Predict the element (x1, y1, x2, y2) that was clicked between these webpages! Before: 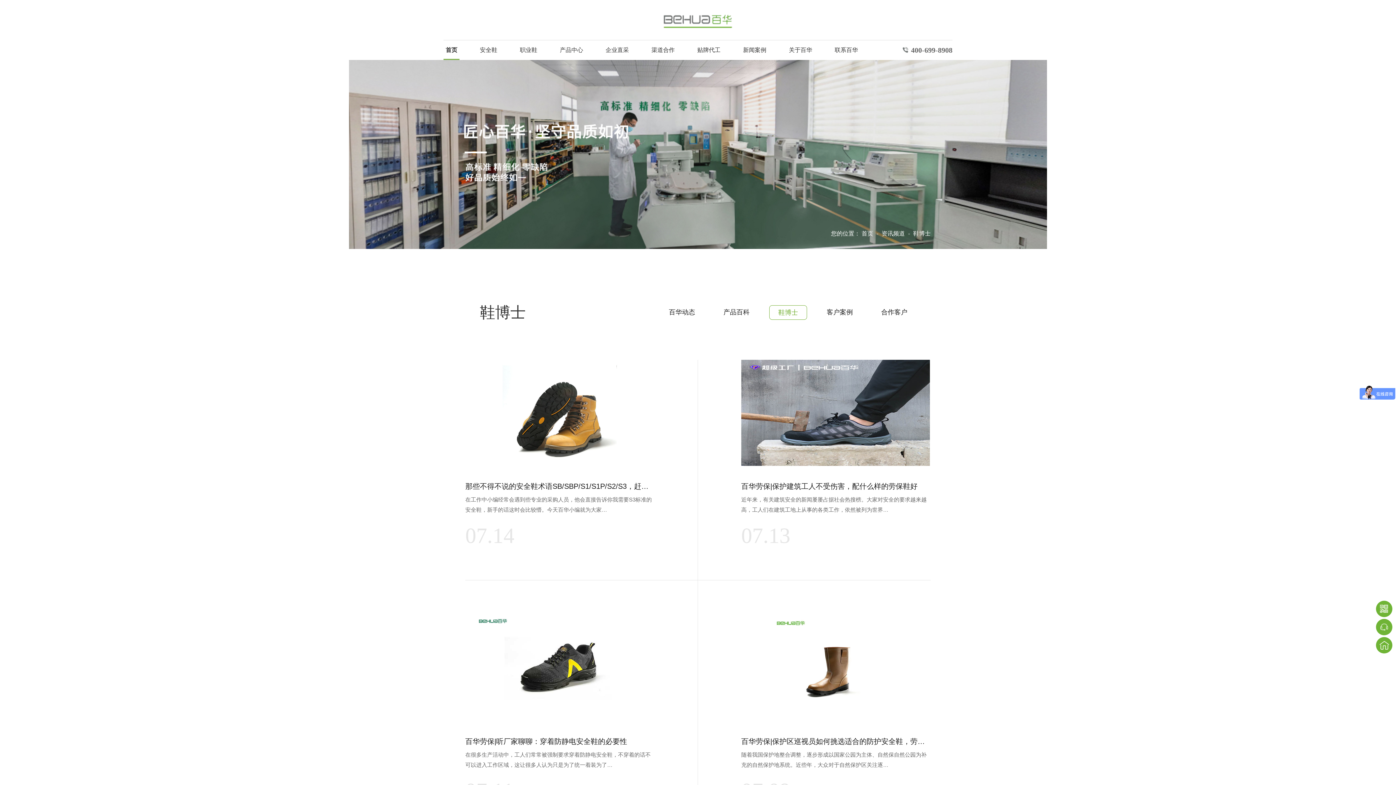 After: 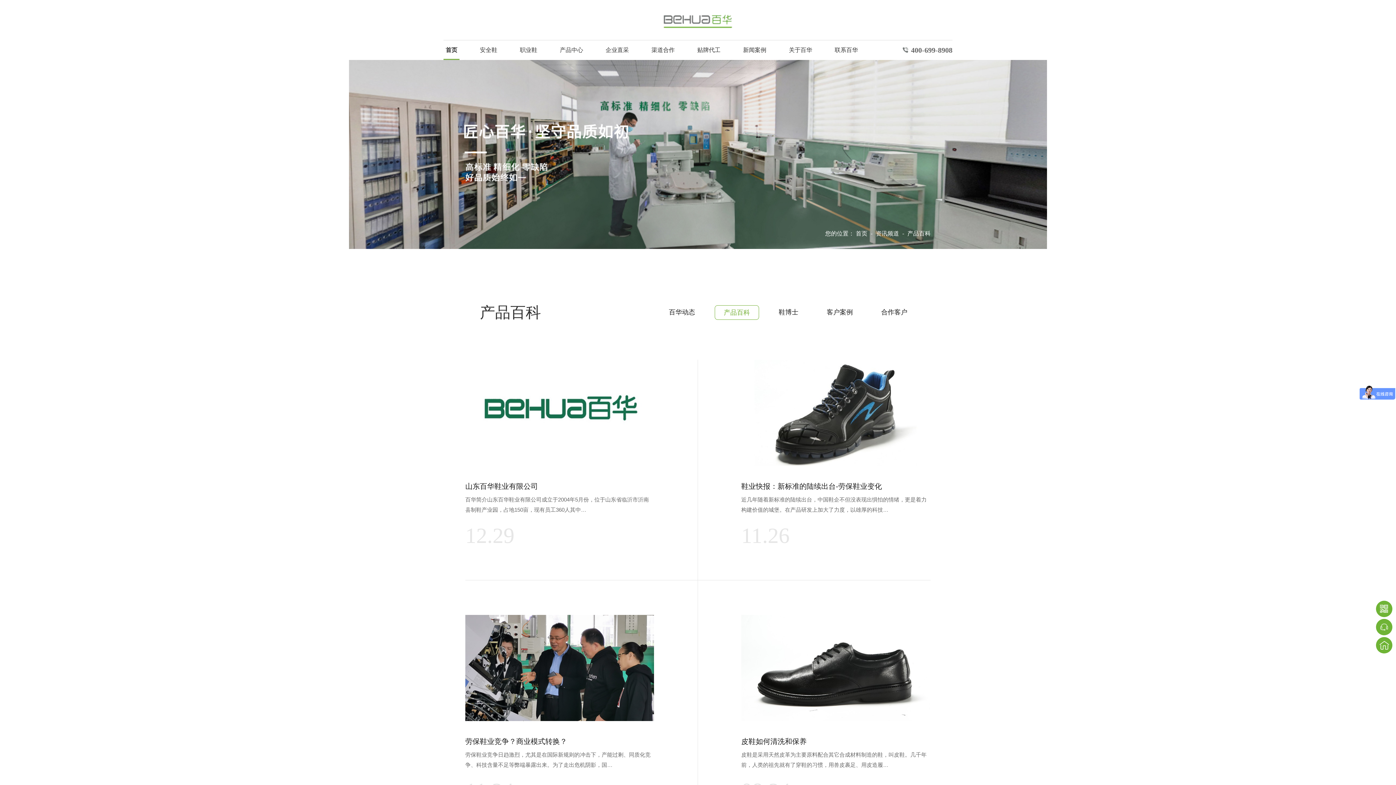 Action: bbox: (714, 305, 758, 320) label: 产品百科